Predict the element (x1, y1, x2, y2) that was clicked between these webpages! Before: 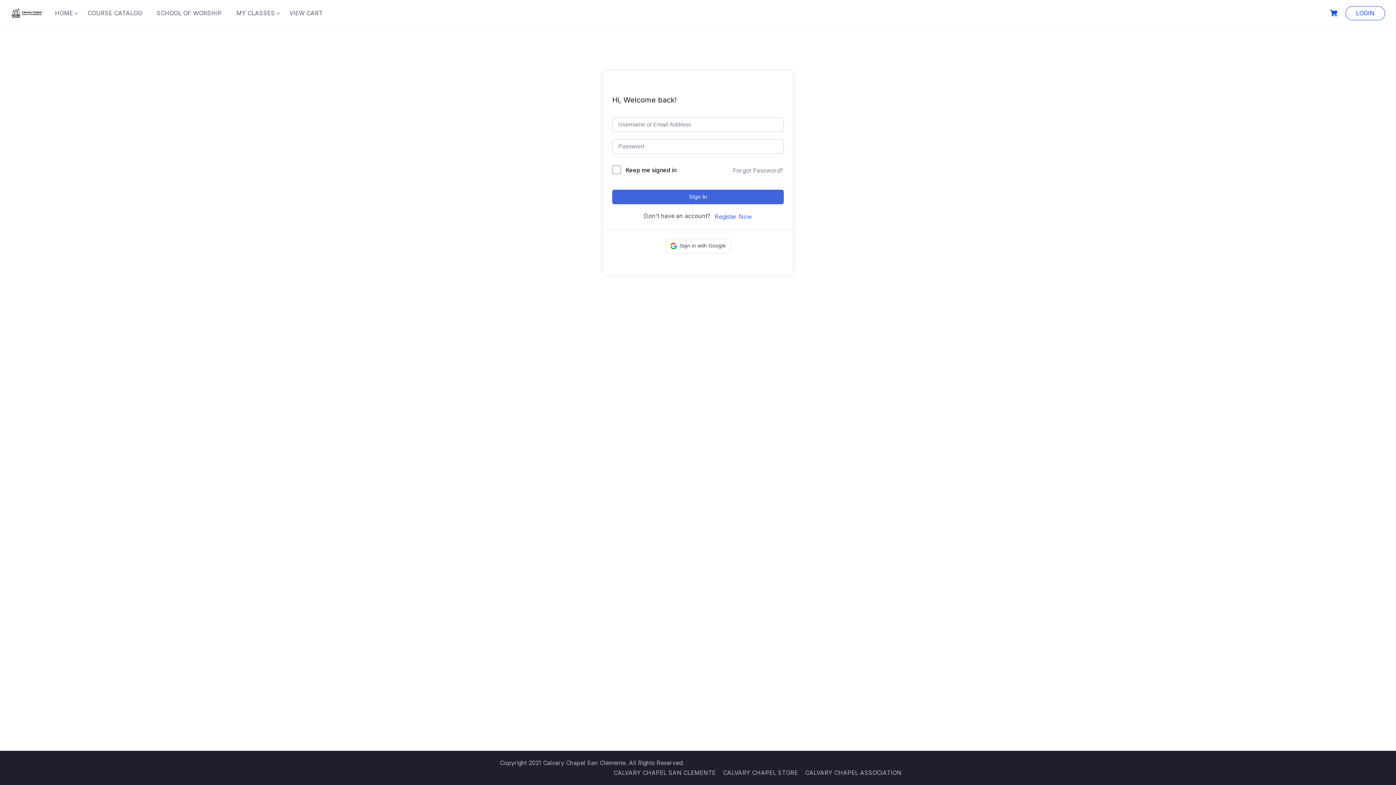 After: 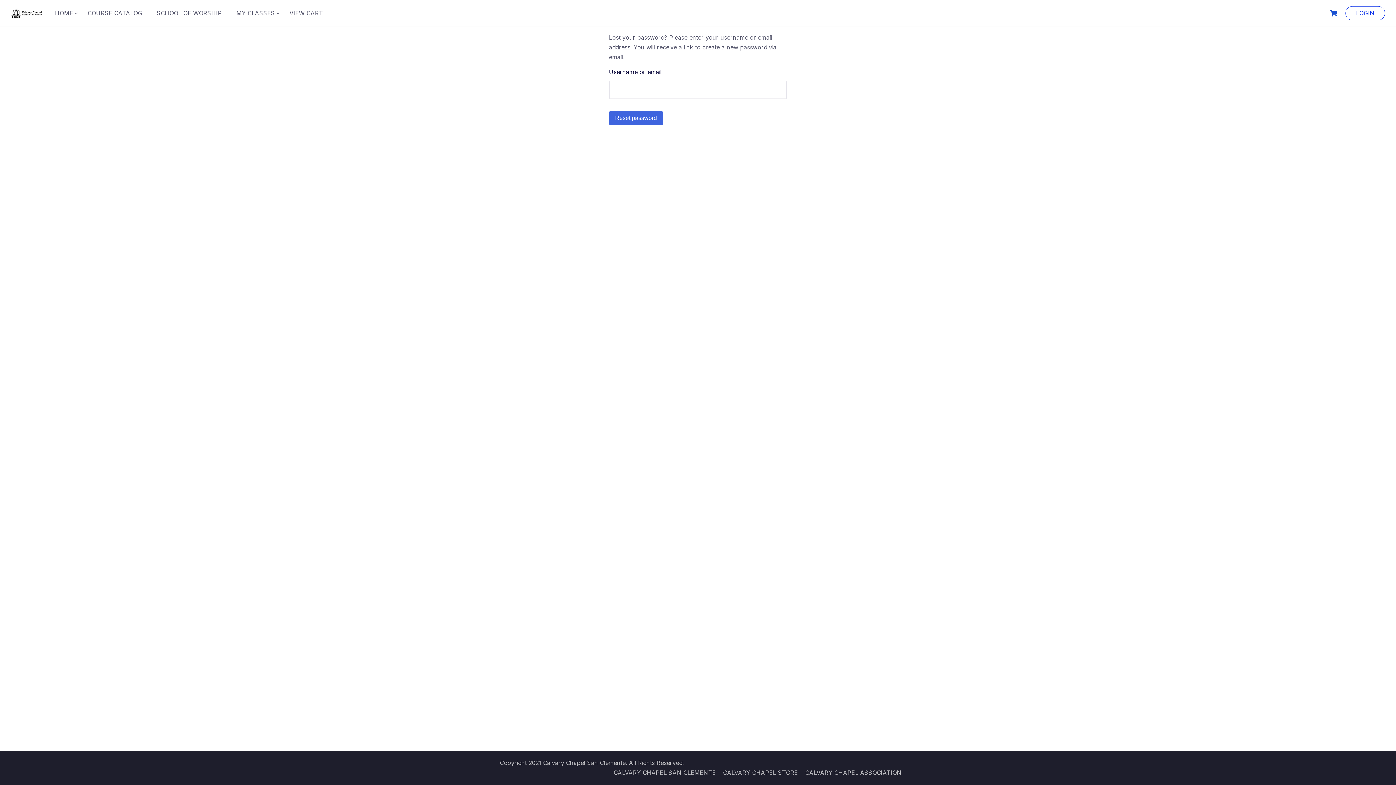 Action: label: Forgot Password? bbox: (732, 166, 784, 174)